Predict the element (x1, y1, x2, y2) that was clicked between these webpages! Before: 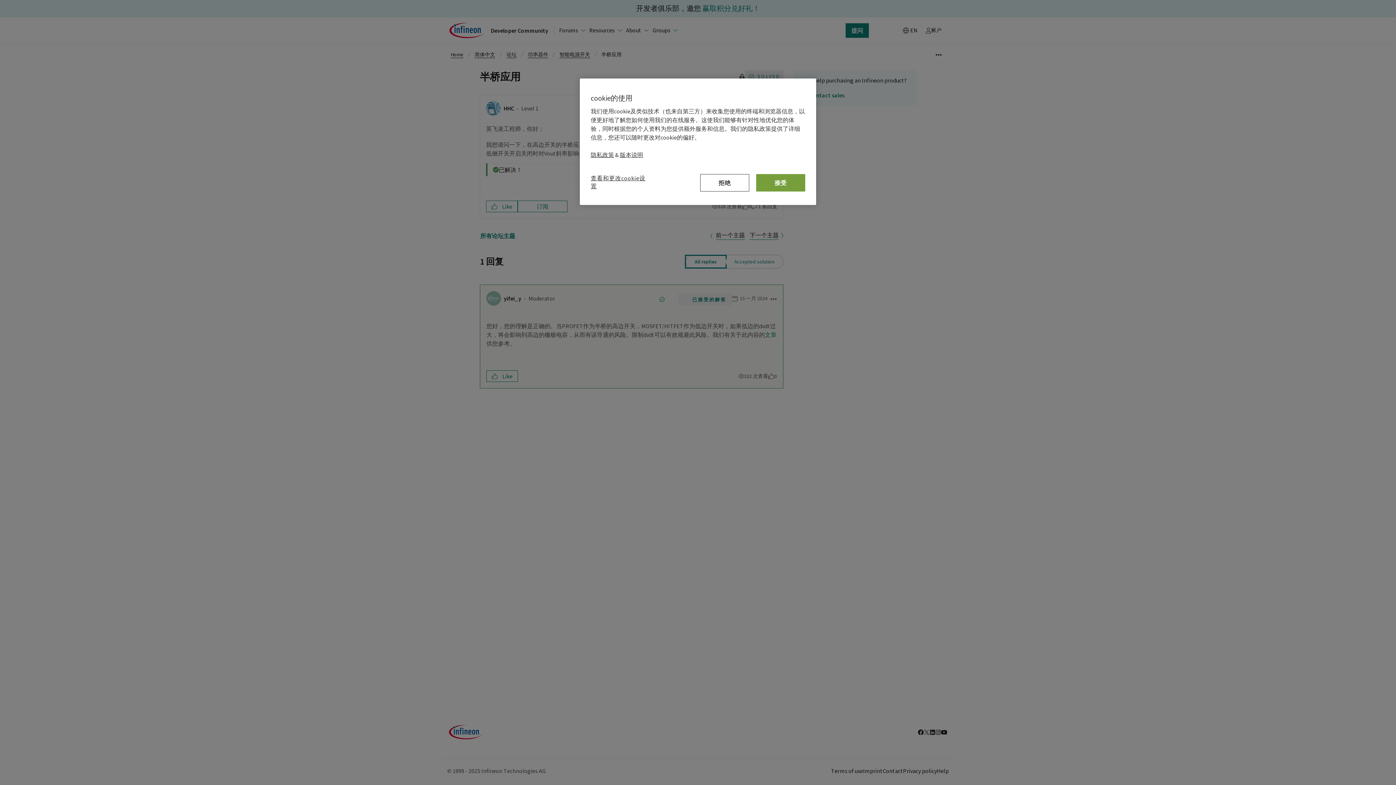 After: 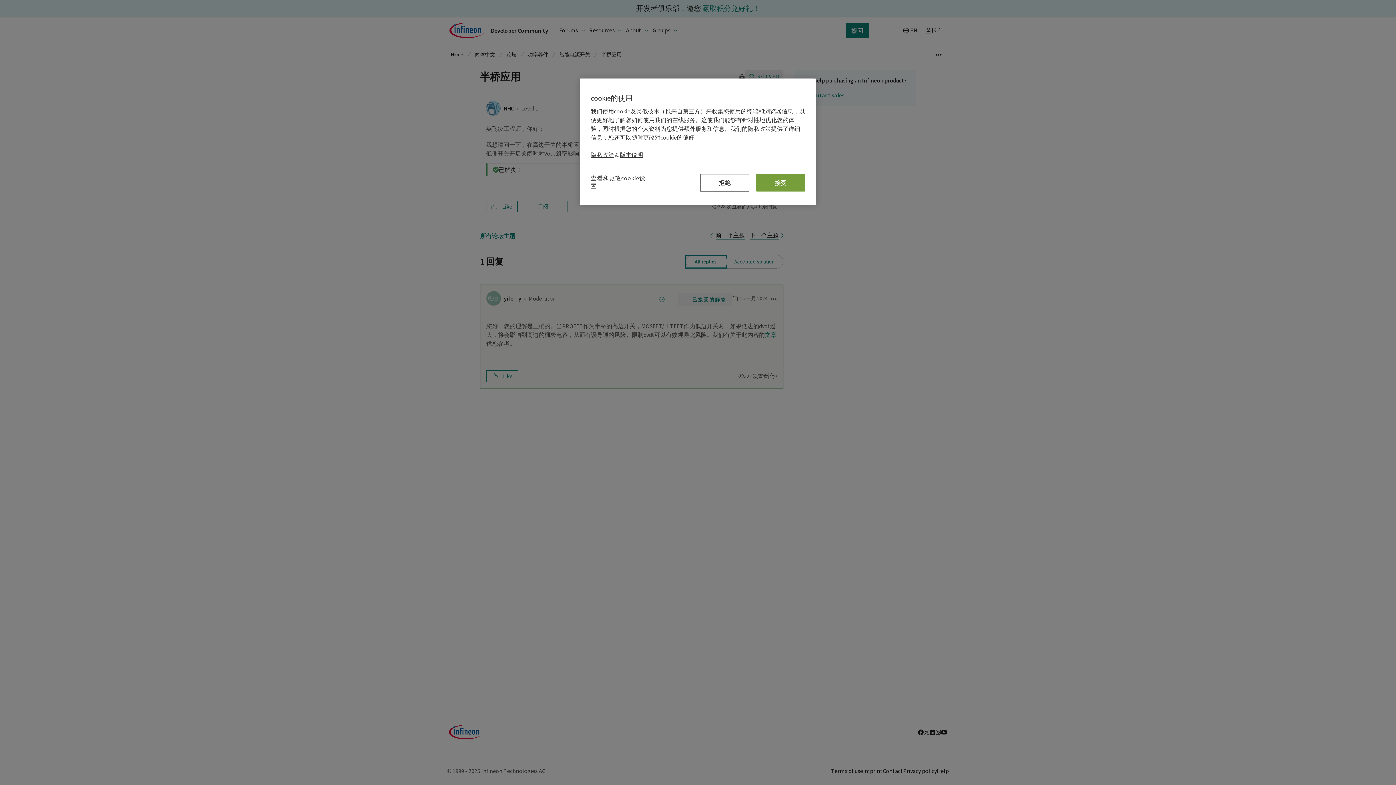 Action: bbox: (620, 151, 643, 158) label: 版本说明